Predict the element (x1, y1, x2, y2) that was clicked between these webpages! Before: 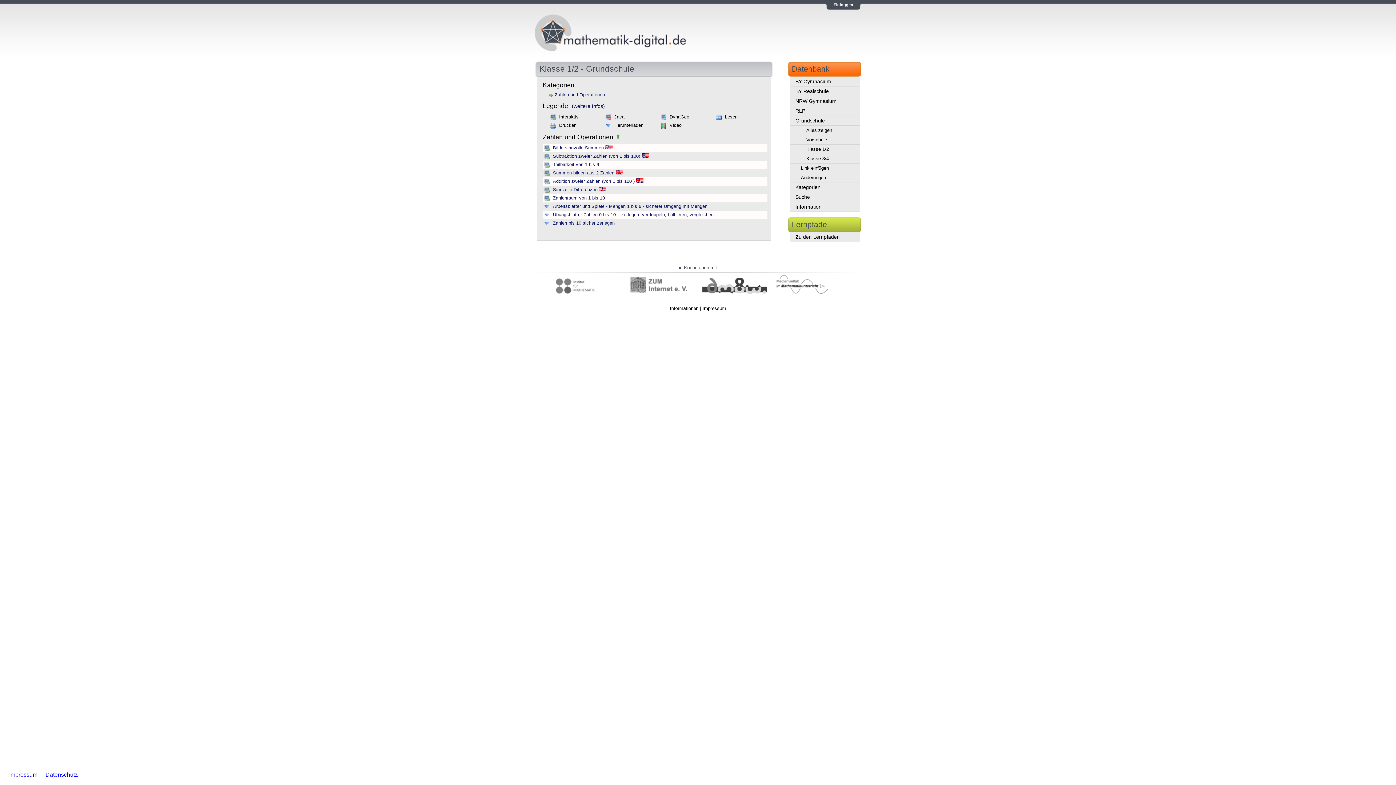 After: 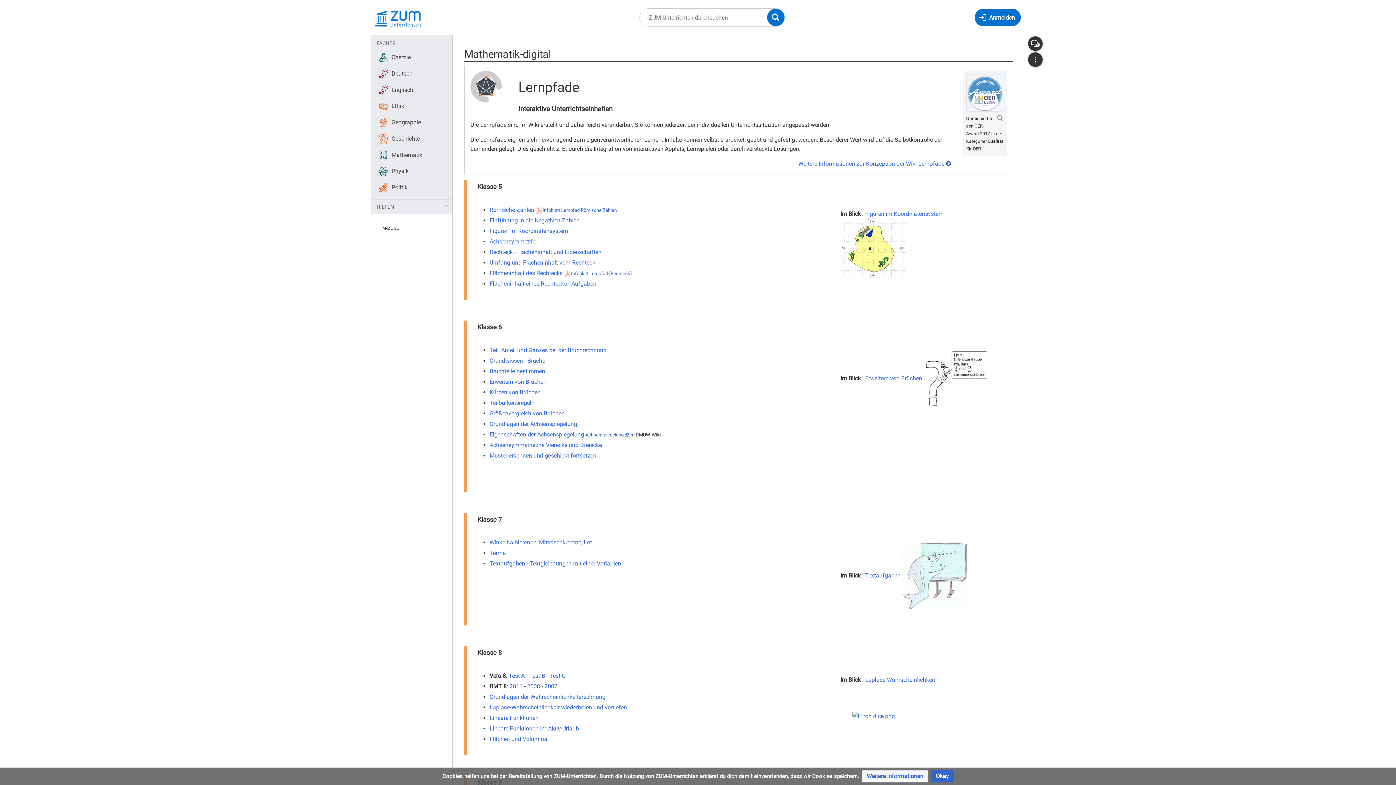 Action: bbox: (790, 232, 860, 242) label: Zu den Lernpfaden